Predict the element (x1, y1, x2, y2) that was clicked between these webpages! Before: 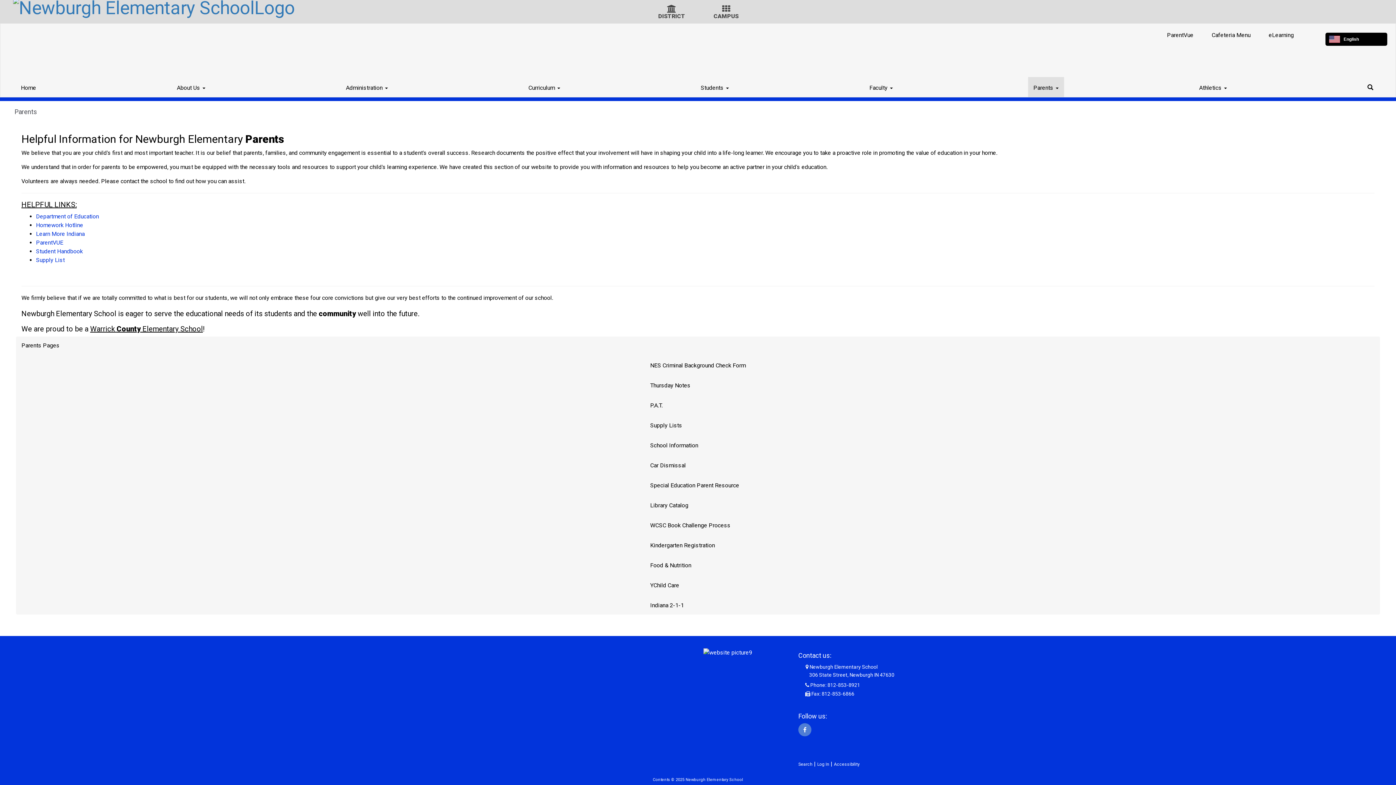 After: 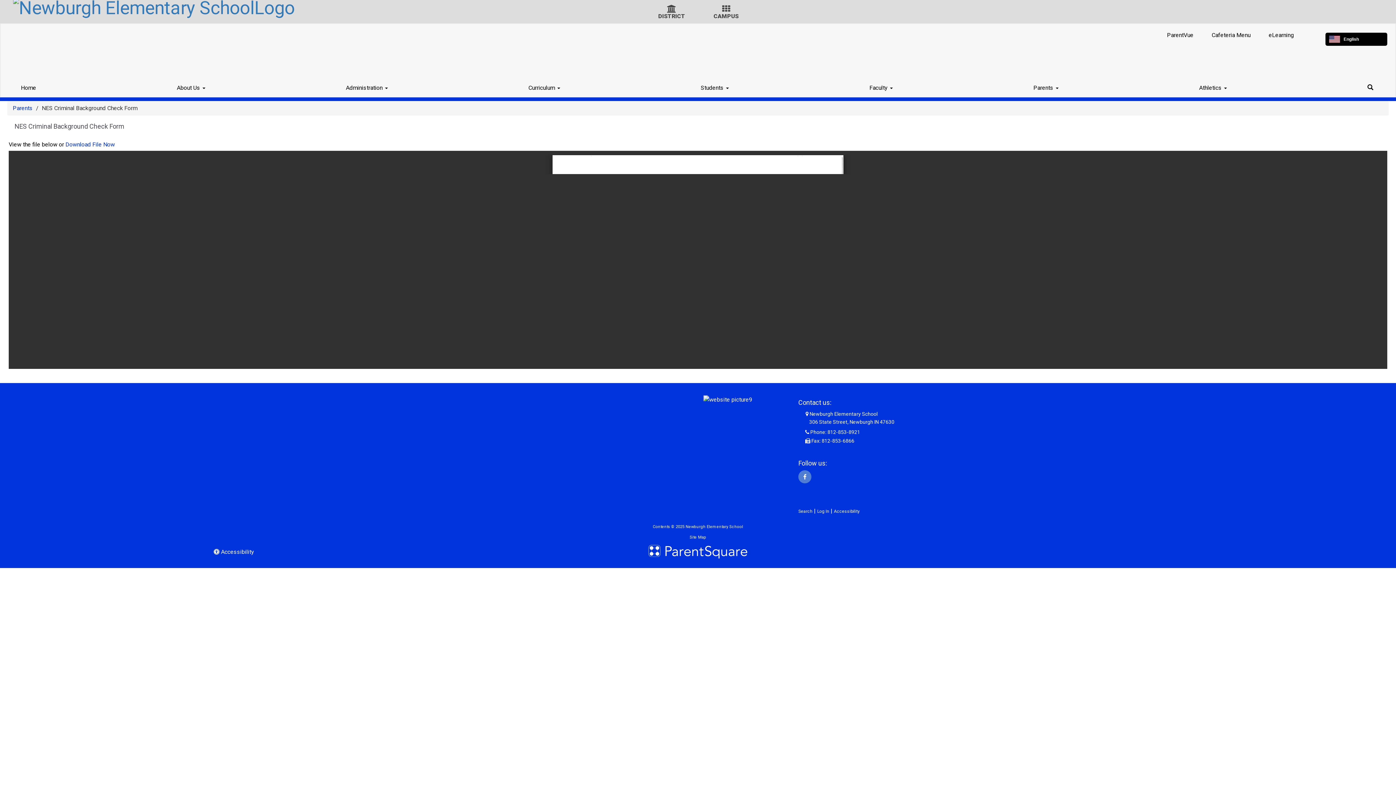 Action: label: NES Criminal Background Check Form bbox: (644, 354, 751, 374)